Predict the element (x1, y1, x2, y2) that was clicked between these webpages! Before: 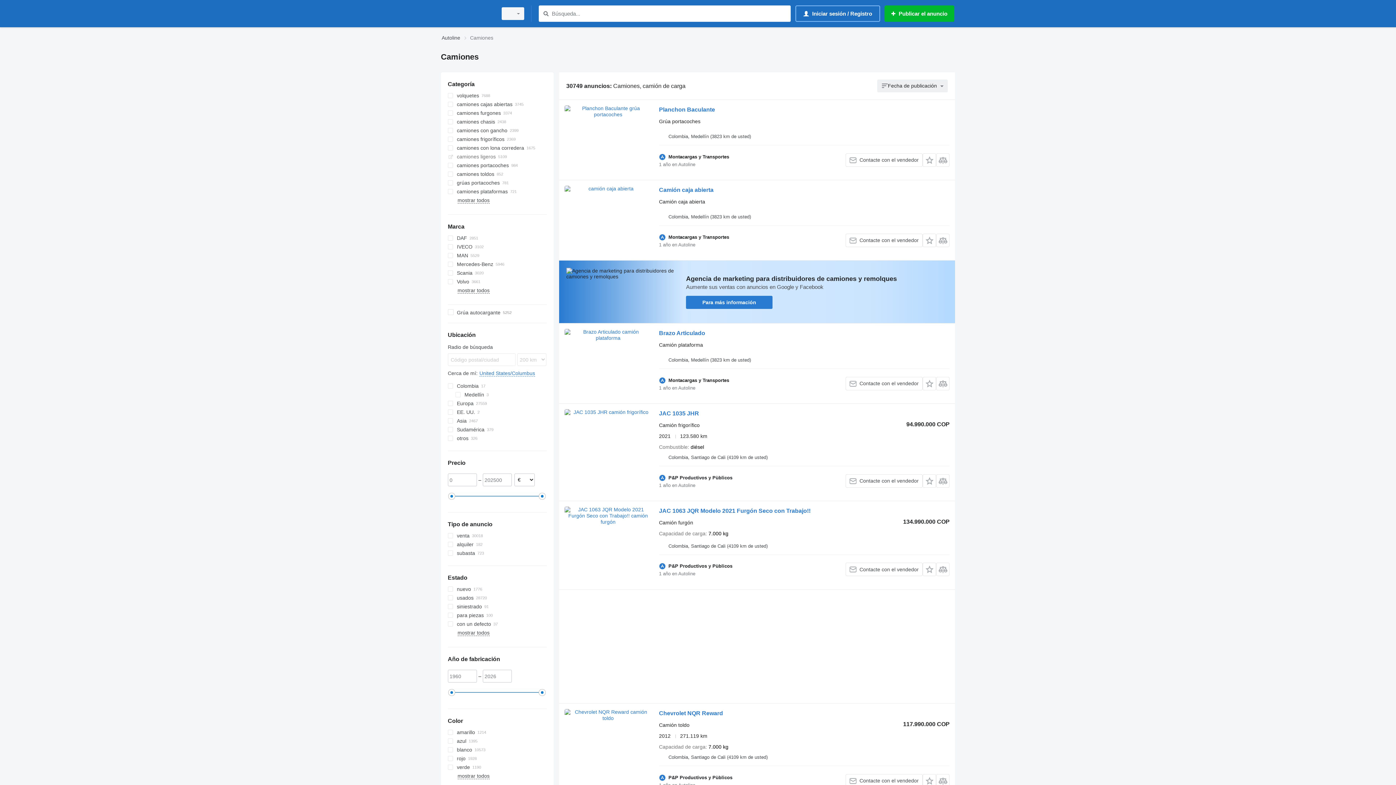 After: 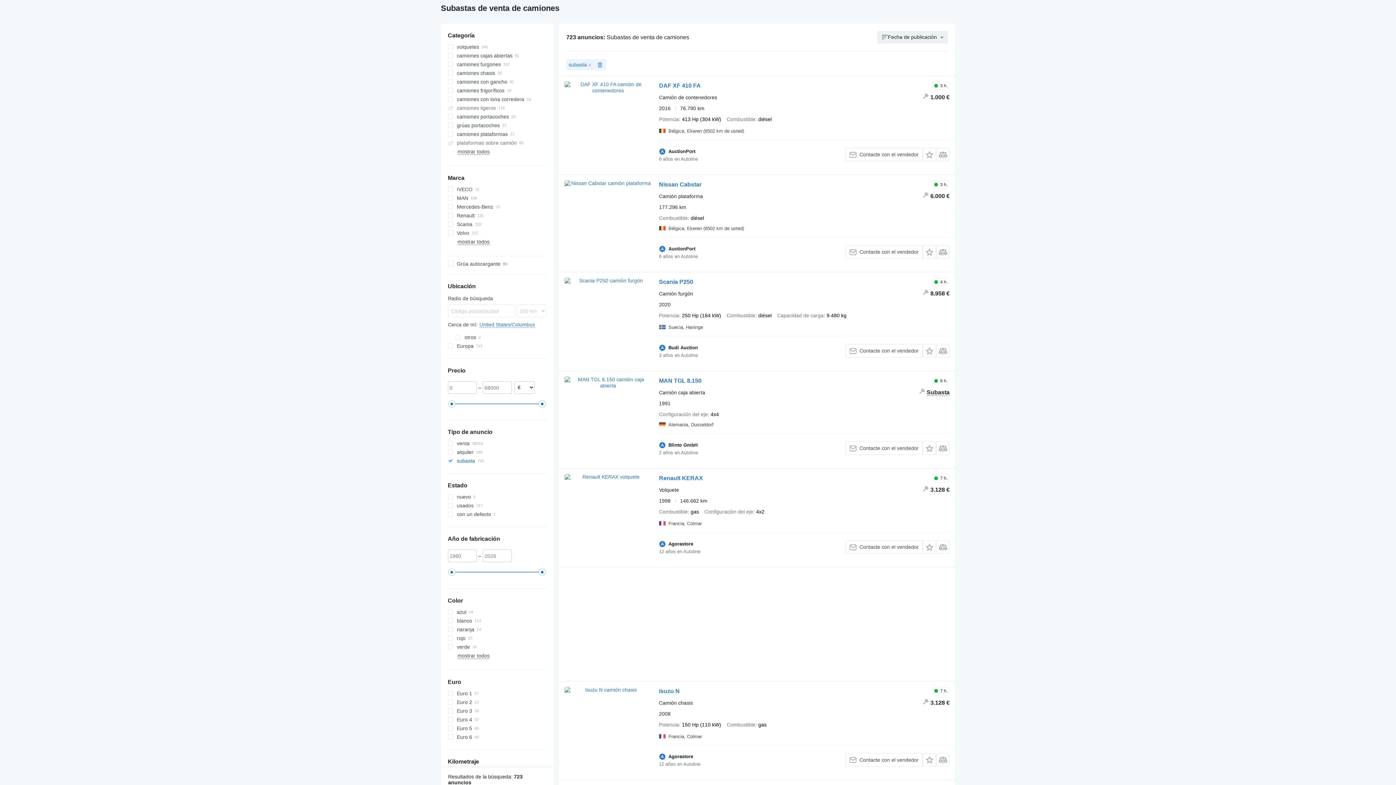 Action: label: subasta bbox: (447, 549, 546, 557)